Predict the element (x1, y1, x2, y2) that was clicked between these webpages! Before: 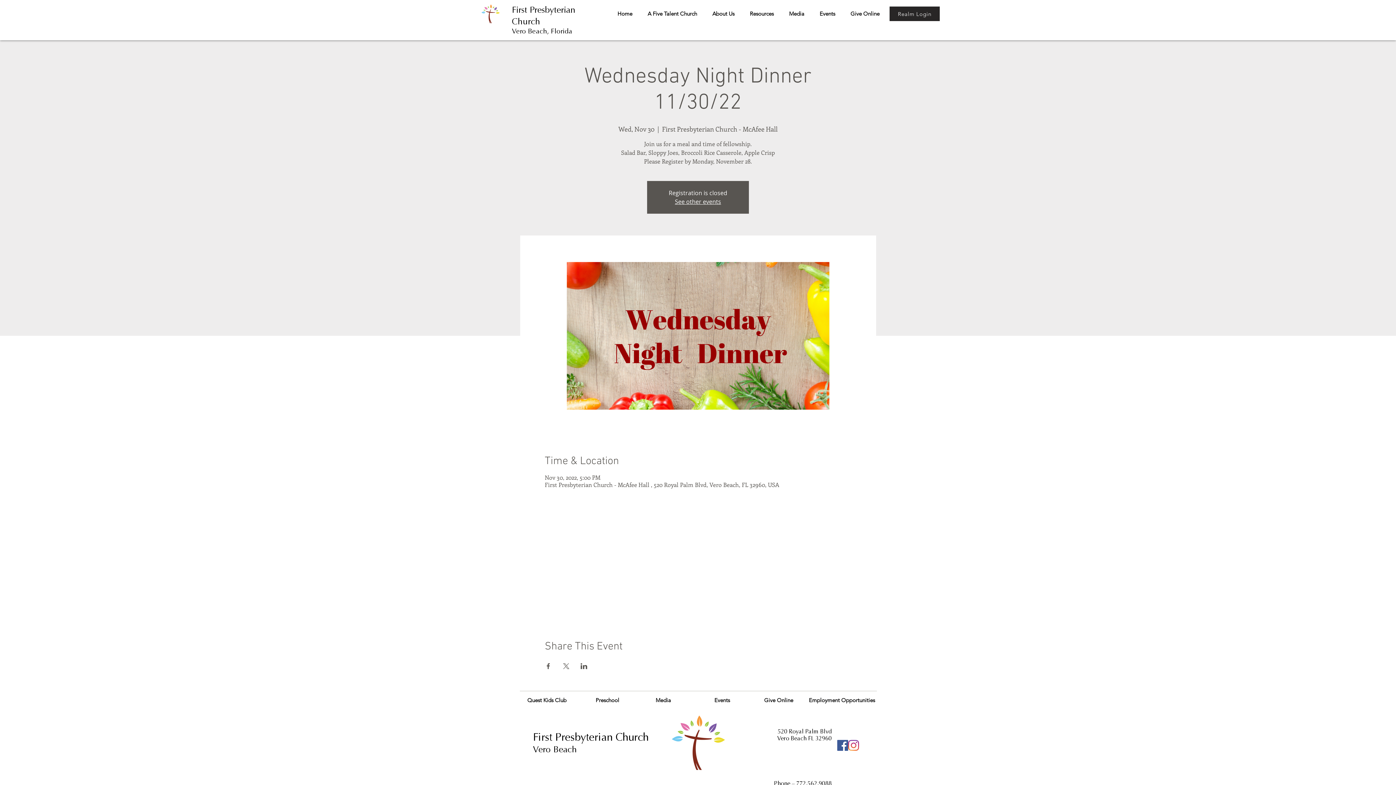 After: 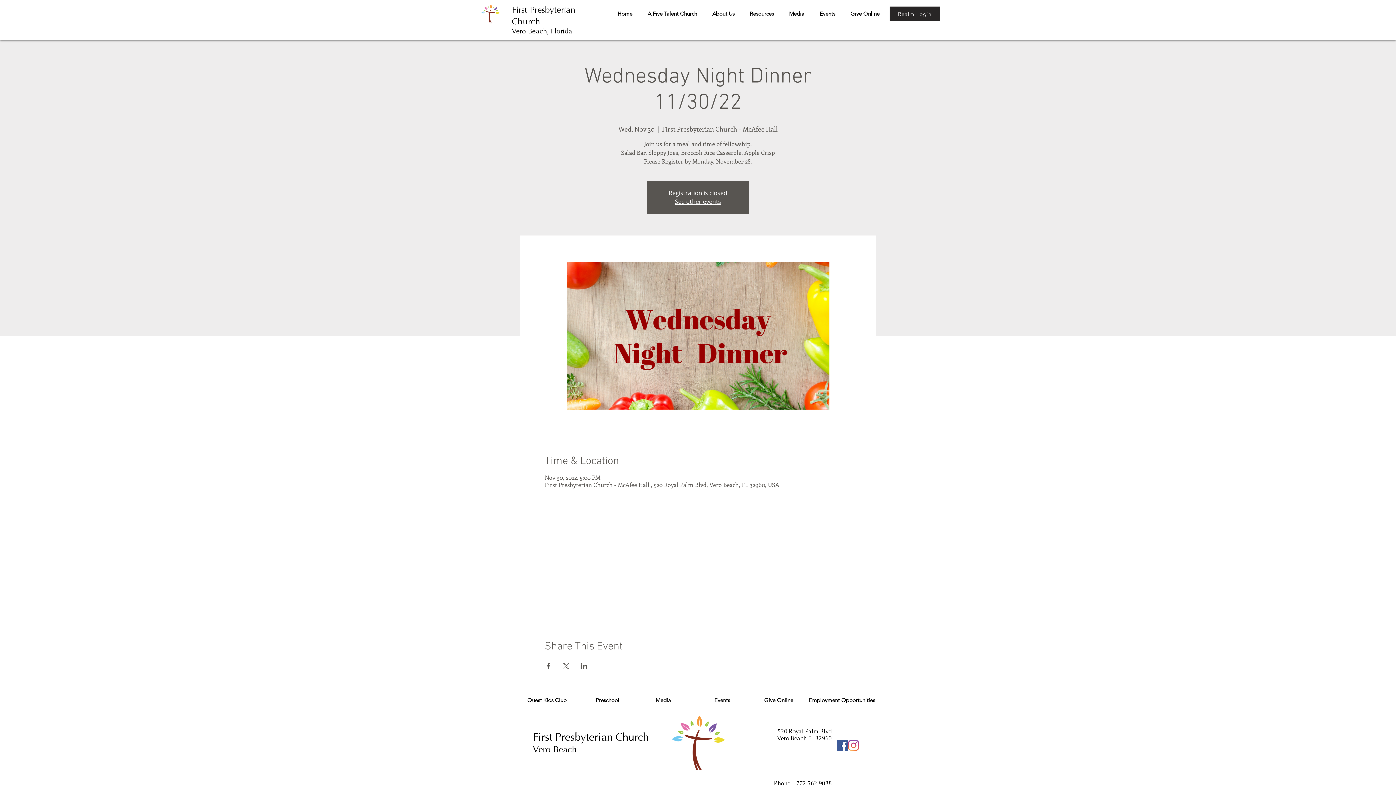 Action: label: Share event on LinkedIn bbox: (580, 663, 587, 669)